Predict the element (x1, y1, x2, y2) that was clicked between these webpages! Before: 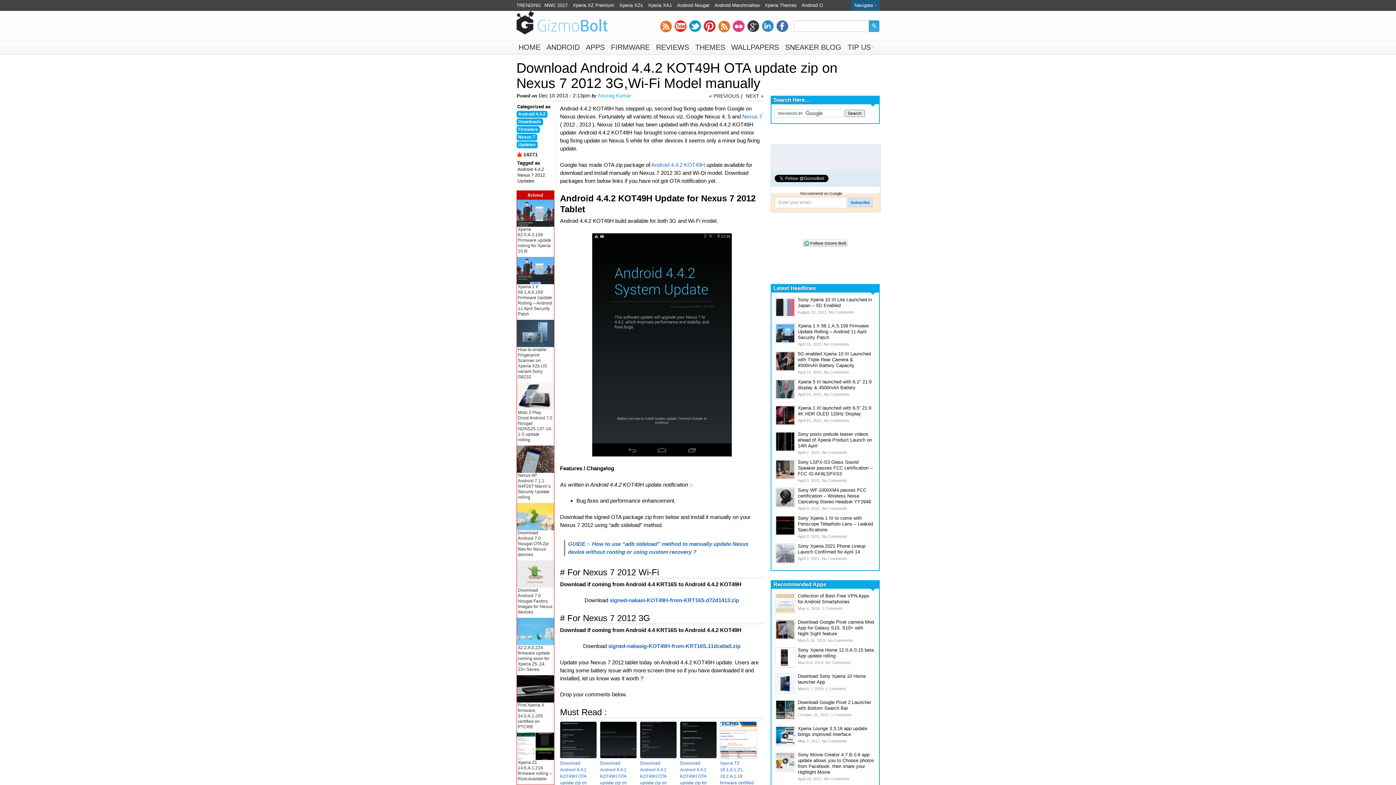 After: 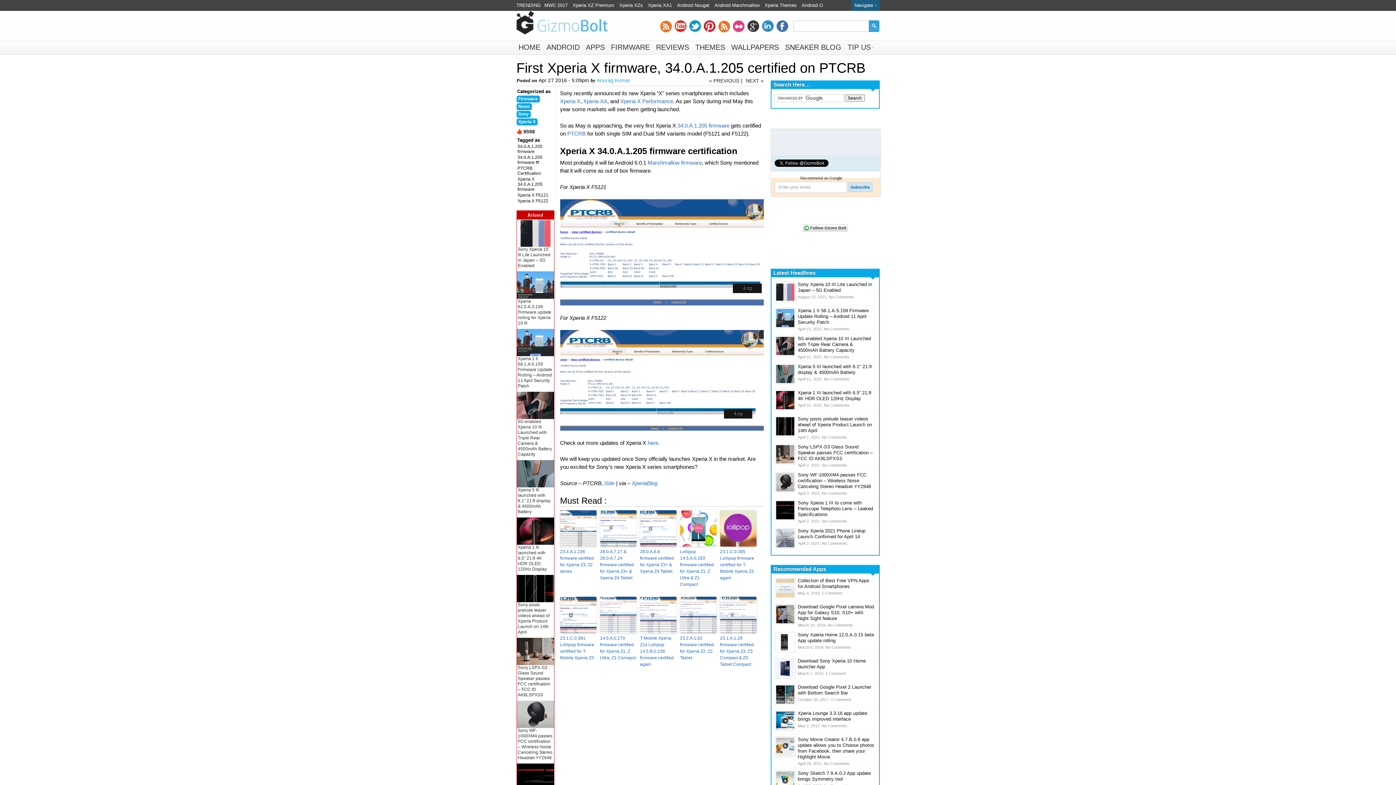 Action: label: First Xperia X firmware, 34.0.A.1.205 certified on PTCRB bbox: (518, 702, 544, 729)